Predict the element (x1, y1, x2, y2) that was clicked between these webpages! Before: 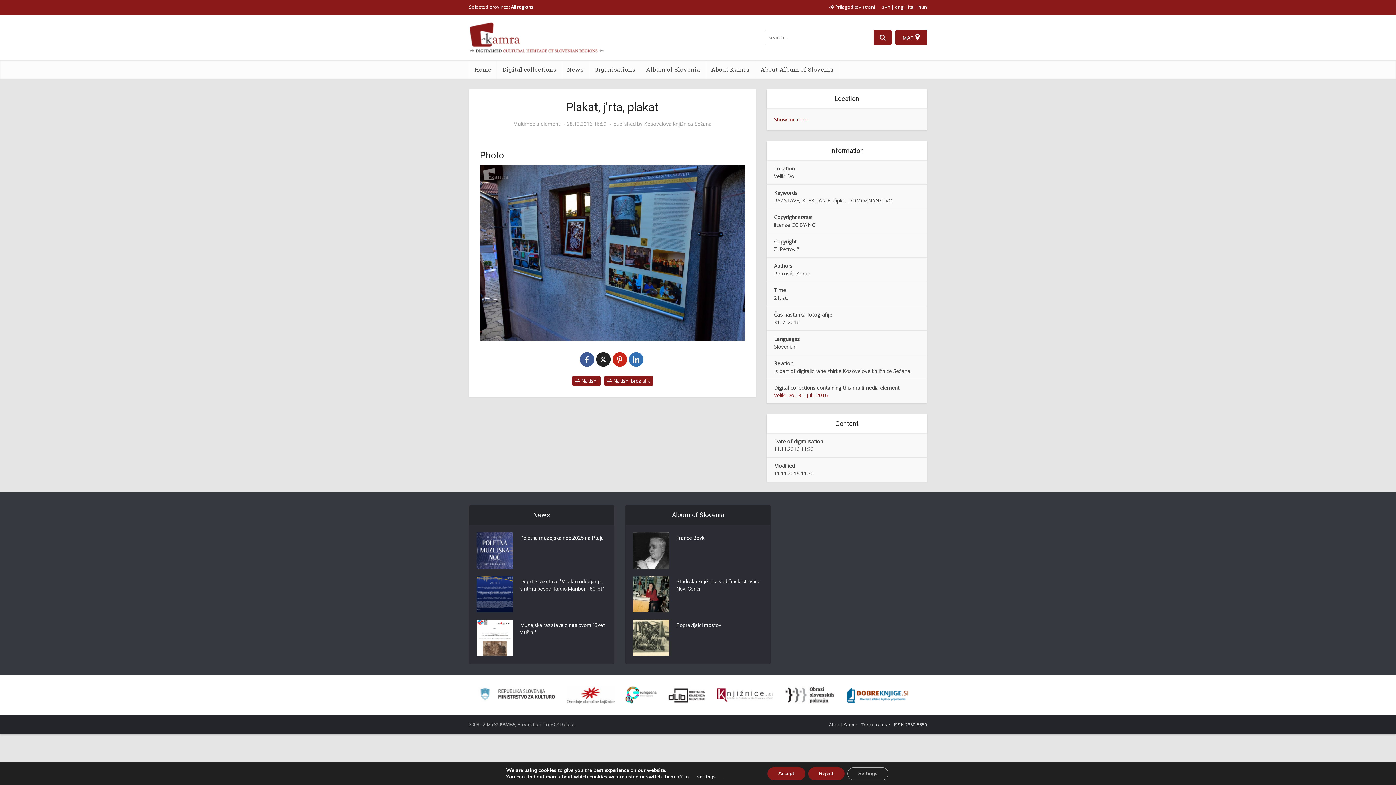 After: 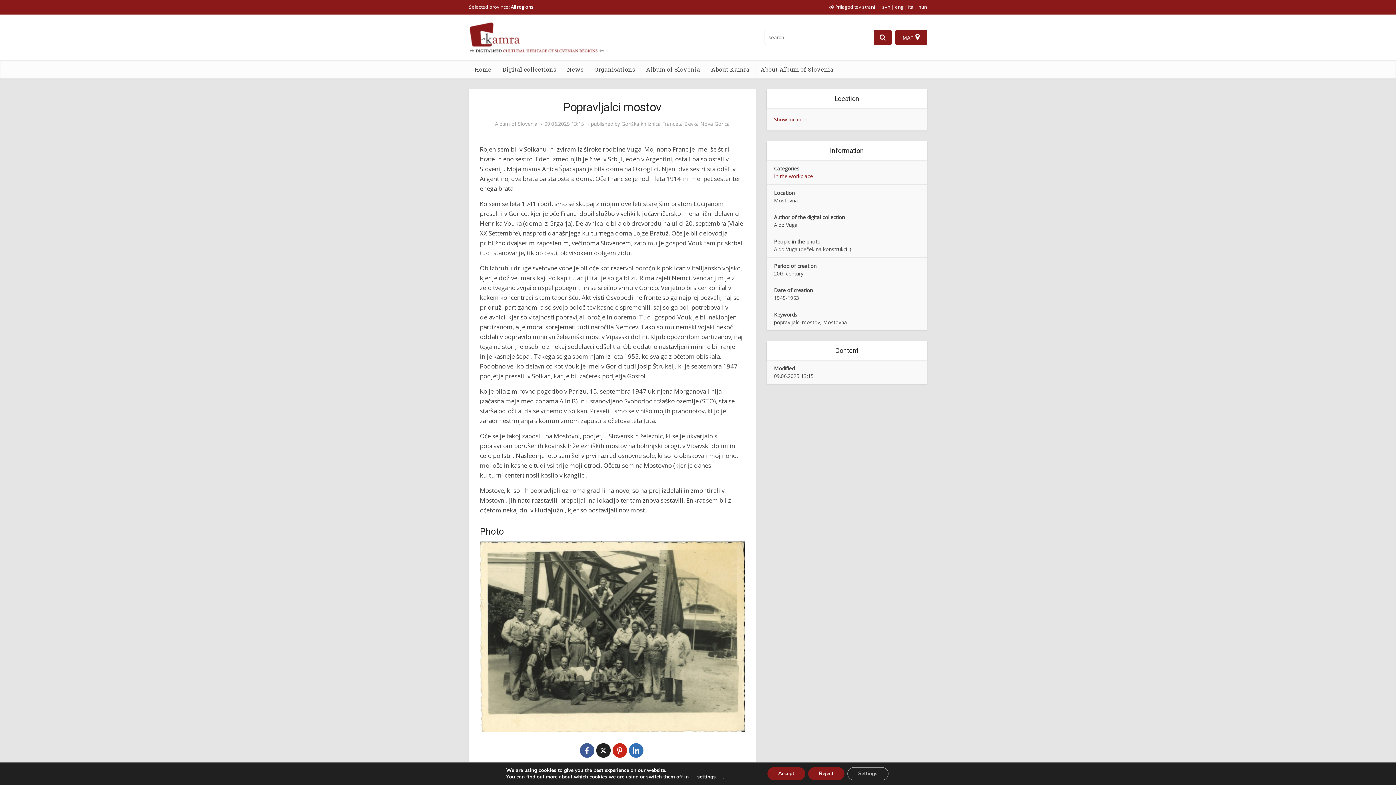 Action: label: Popravljalci mostov bbox: (676, 620, 762, 629)